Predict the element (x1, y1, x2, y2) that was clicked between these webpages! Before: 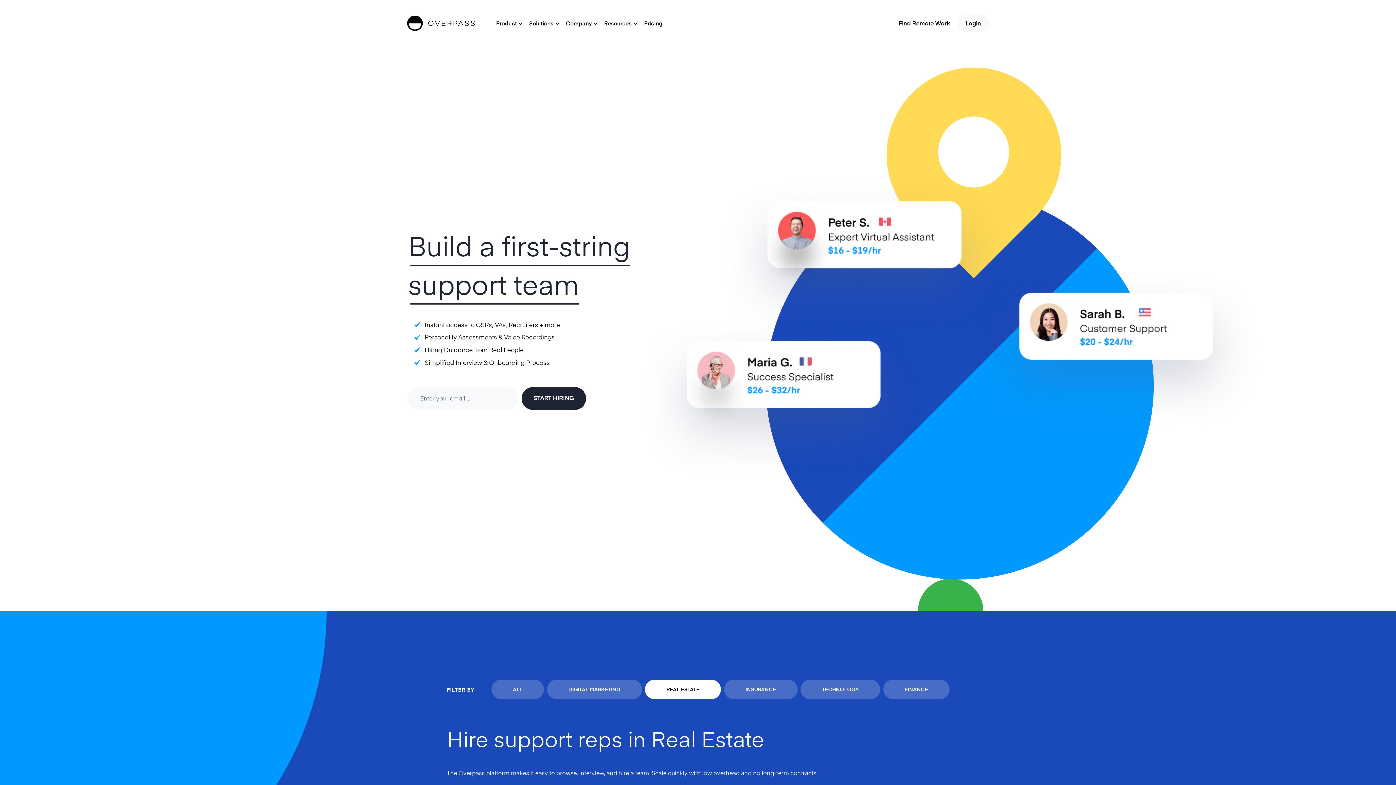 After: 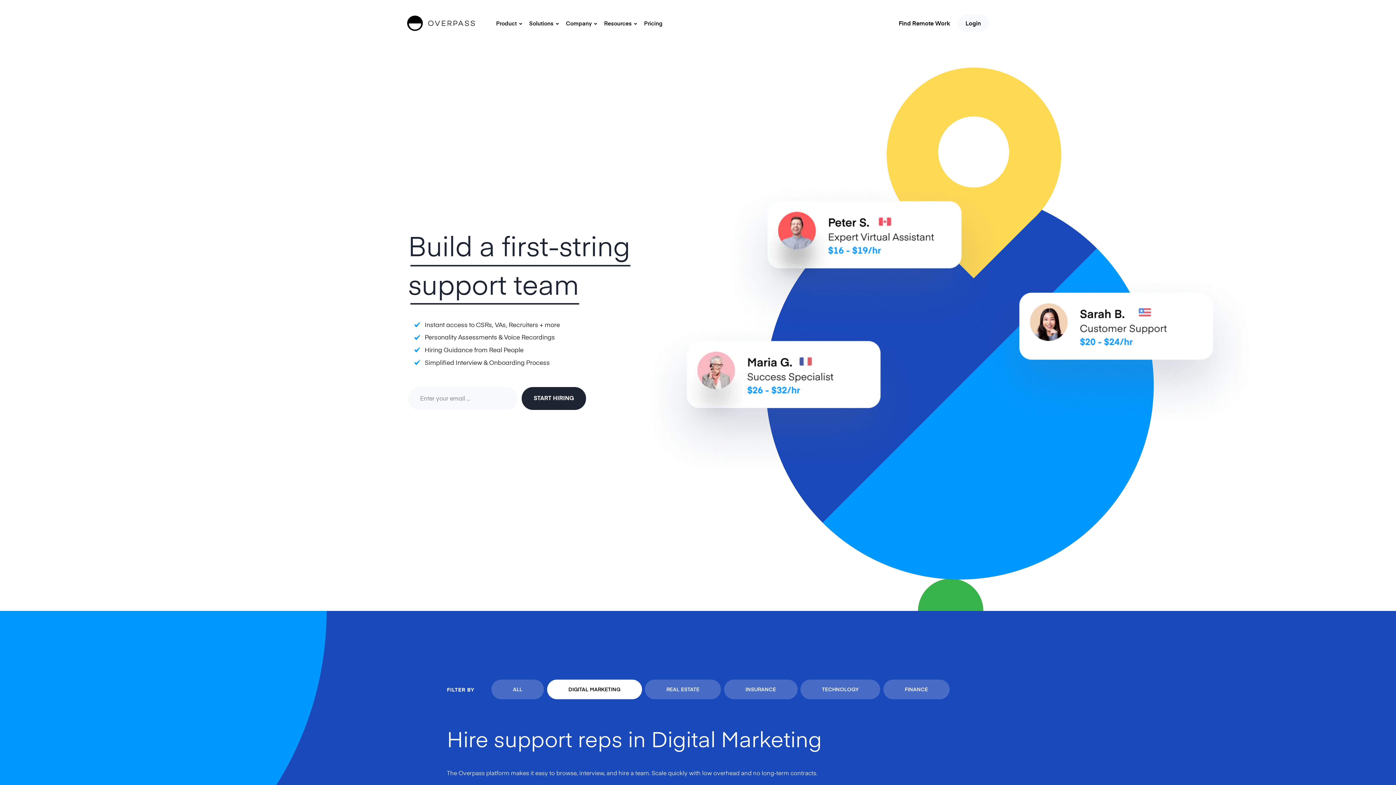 Action: label: DIGITAL MARKETING bbox: (547, 680, 642, 699)